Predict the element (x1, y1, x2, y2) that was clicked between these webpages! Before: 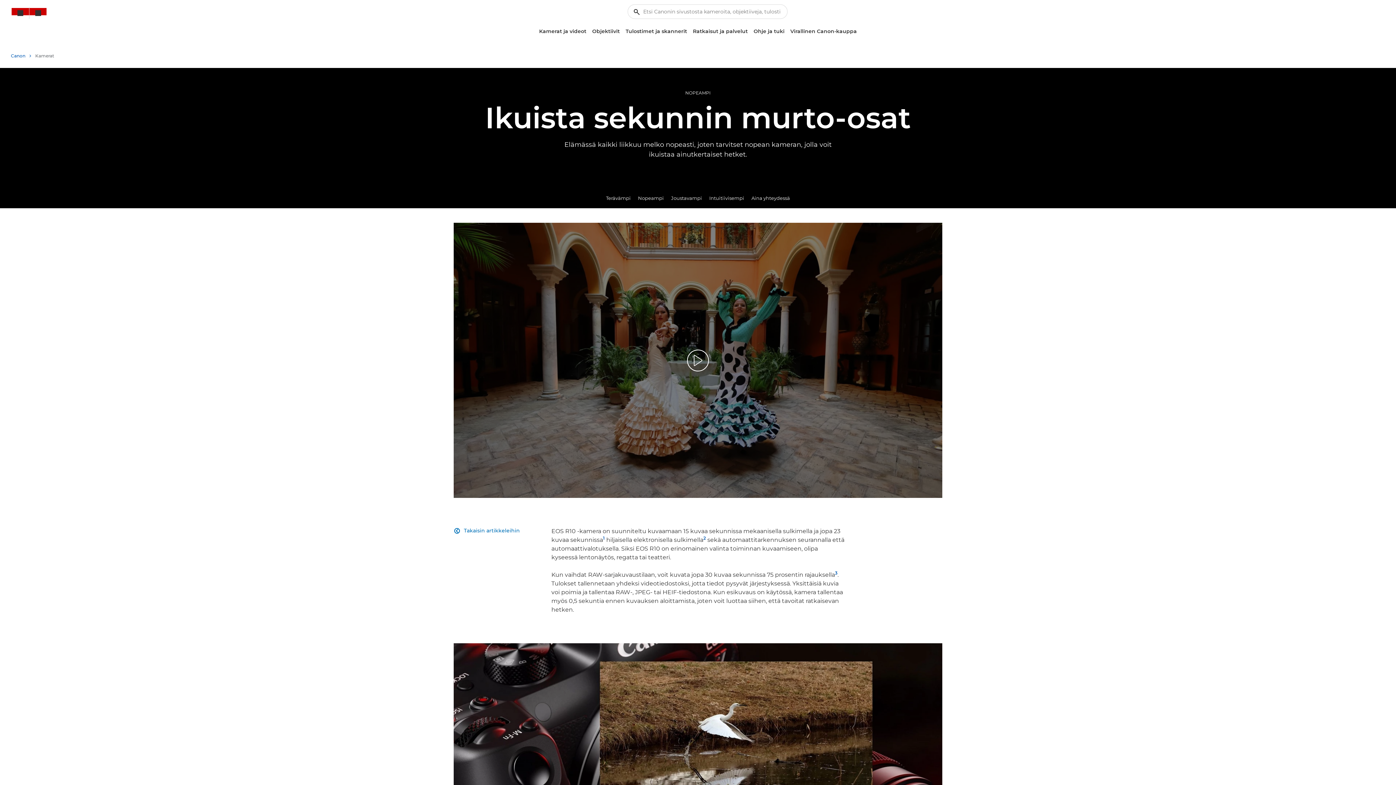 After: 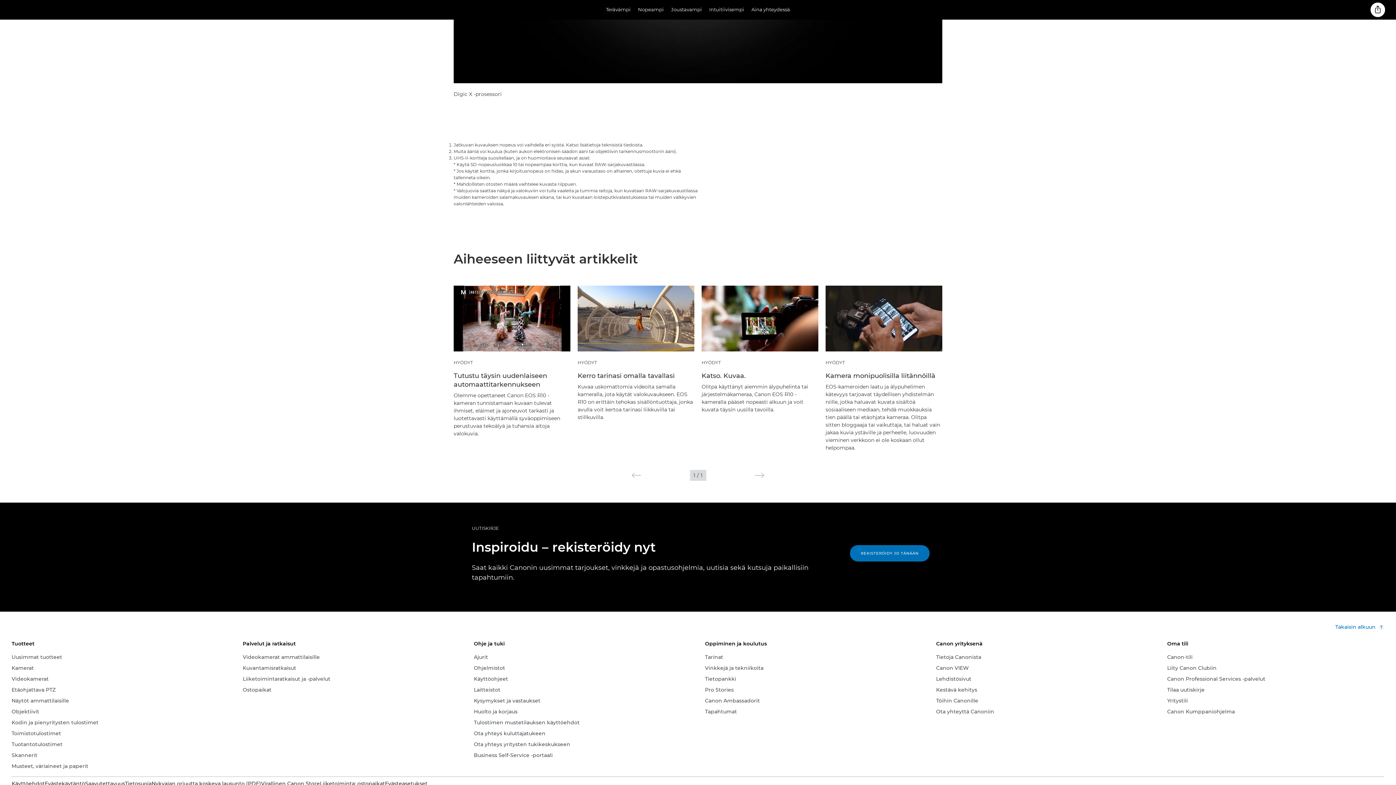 Action: bbox: (603, 535, 605, 541) label: 1